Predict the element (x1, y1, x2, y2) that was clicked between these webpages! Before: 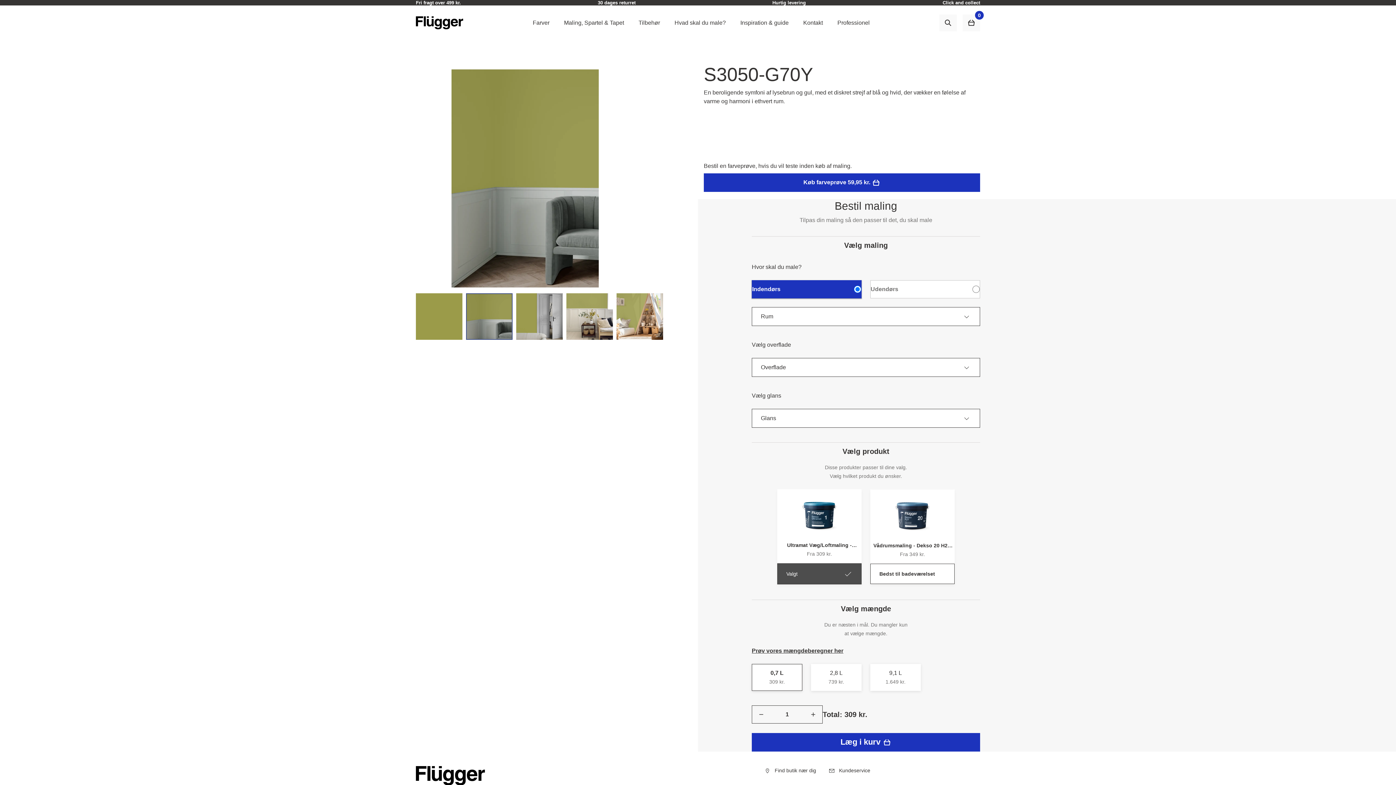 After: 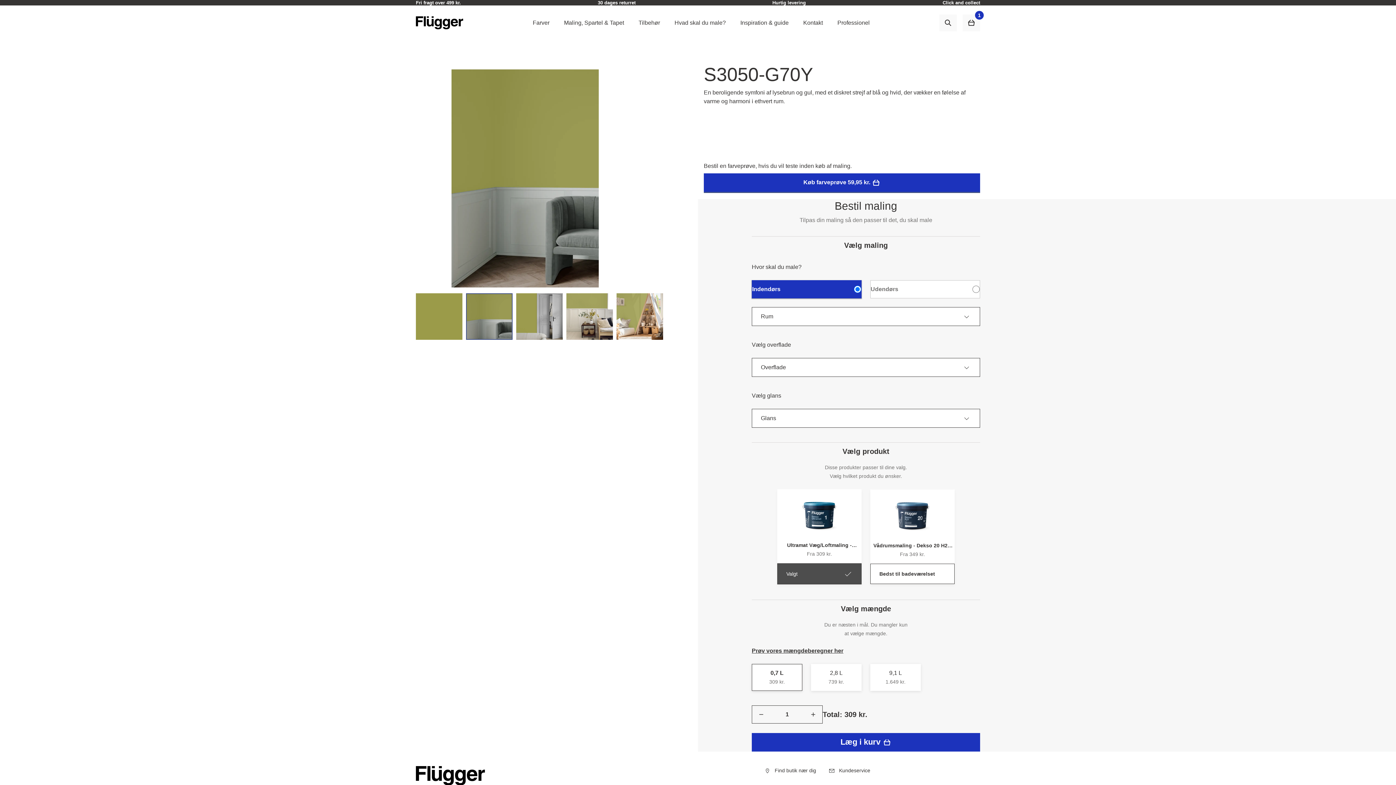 Action: label: Køb farveprøve 59,95 kr.  bbox: (704, 173, 980, 191)